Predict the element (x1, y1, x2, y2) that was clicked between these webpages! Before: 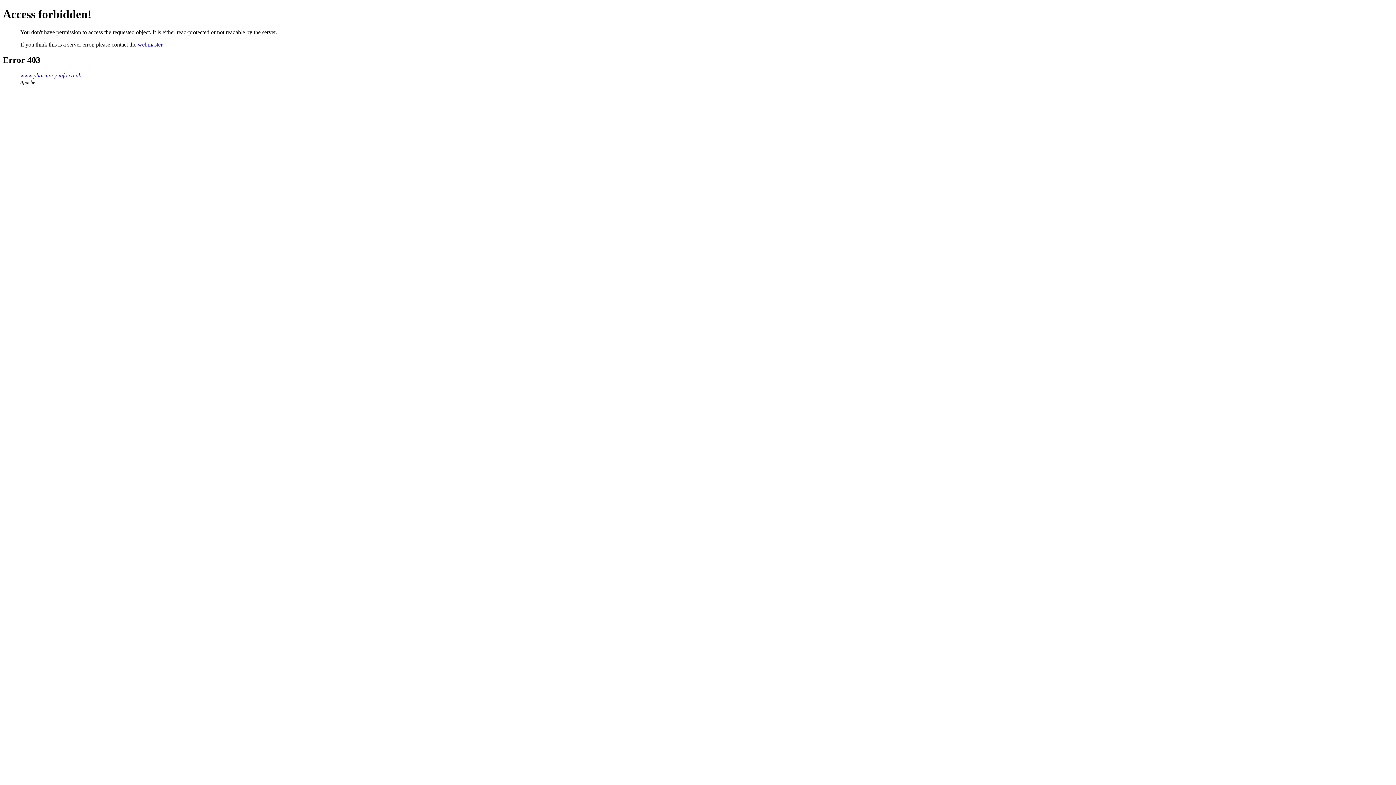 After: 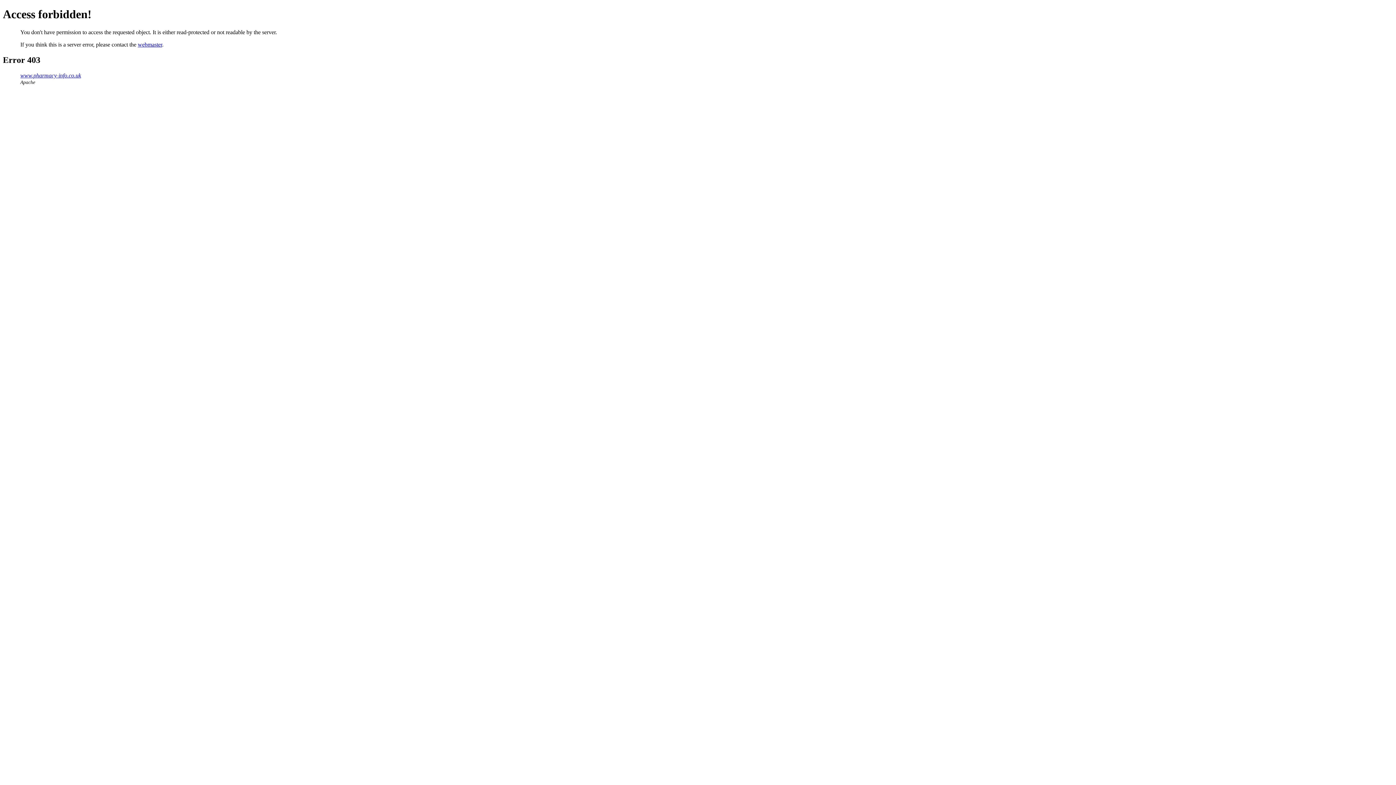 Action: bbox: (137, 41, 162, 47) label: webmaster